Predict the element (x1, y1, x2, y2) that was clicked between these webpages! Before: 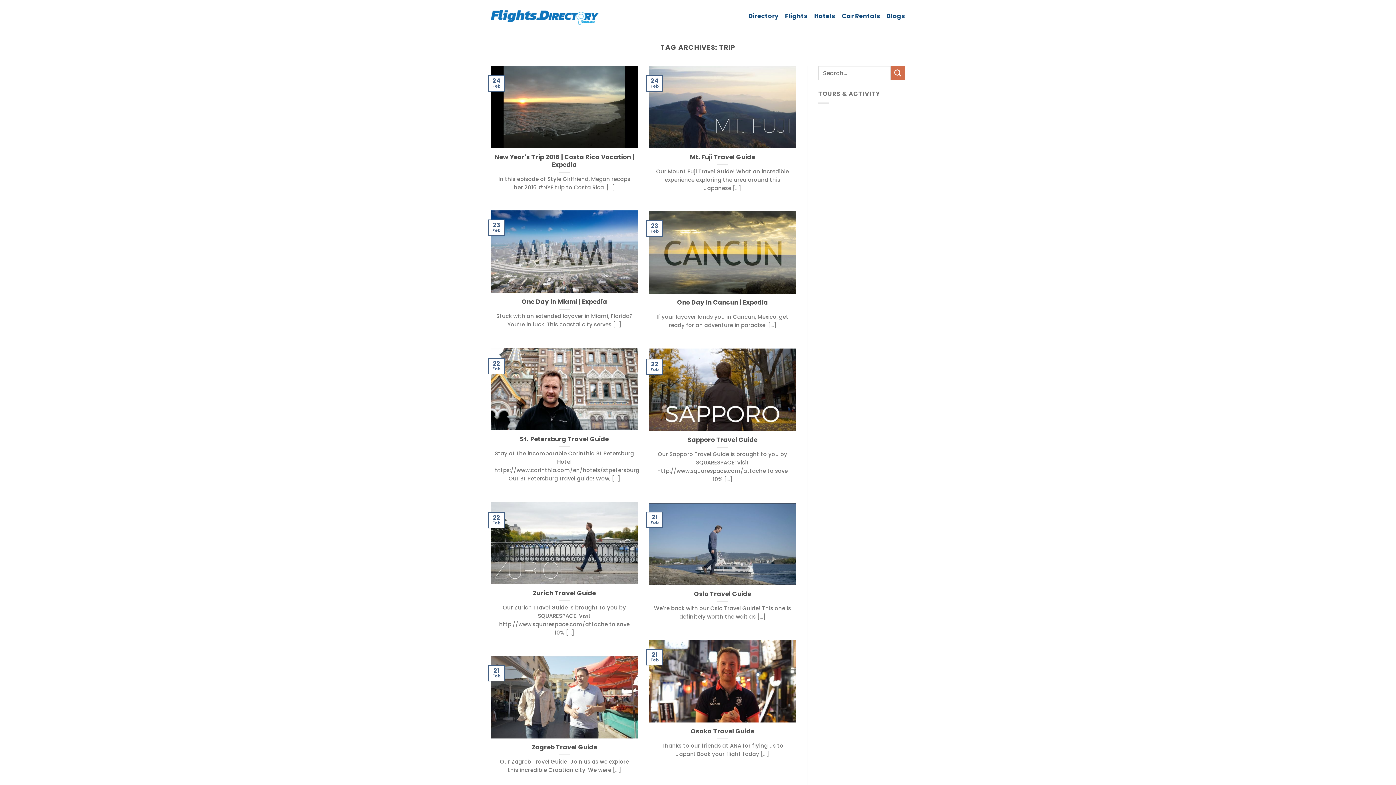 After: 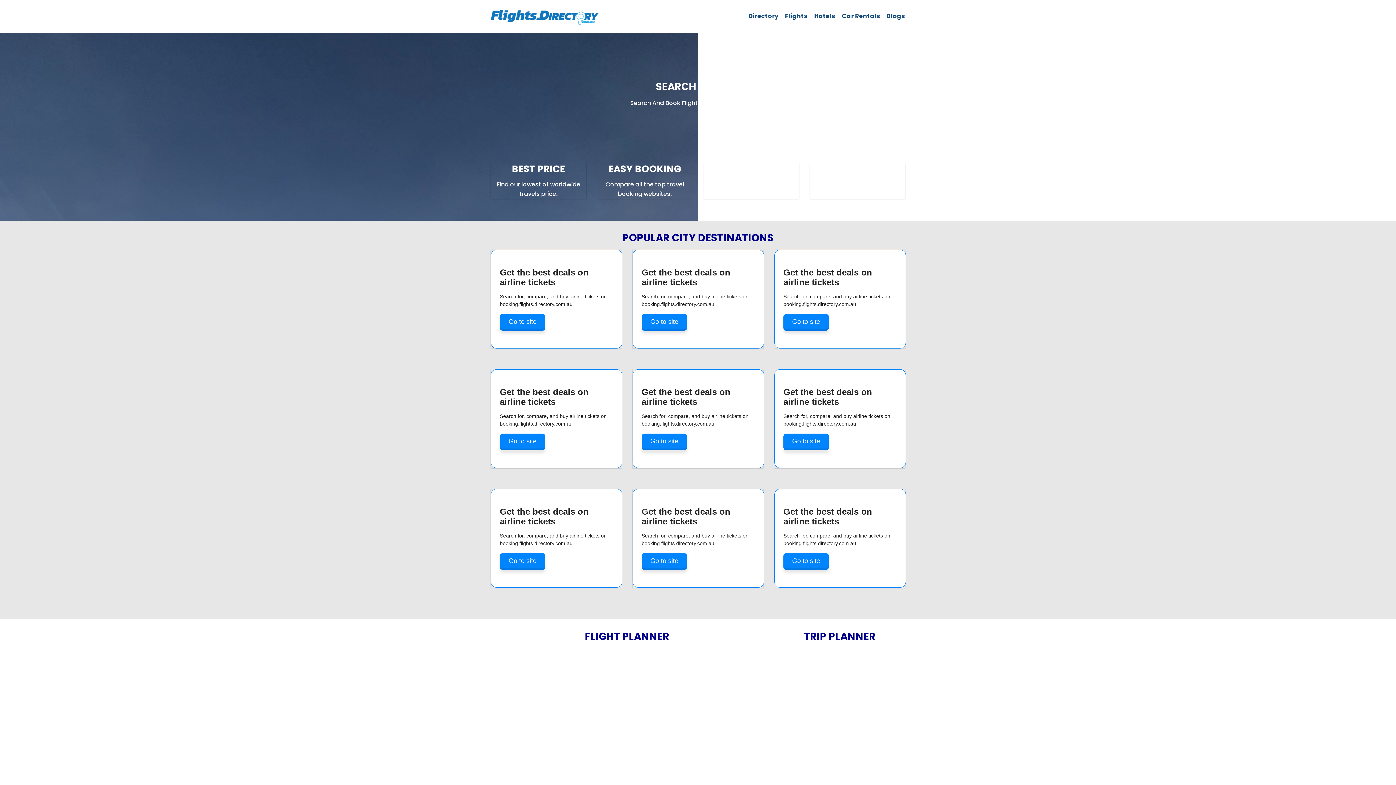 Action: label: Flights bbox: (785, 9, 807, 22)